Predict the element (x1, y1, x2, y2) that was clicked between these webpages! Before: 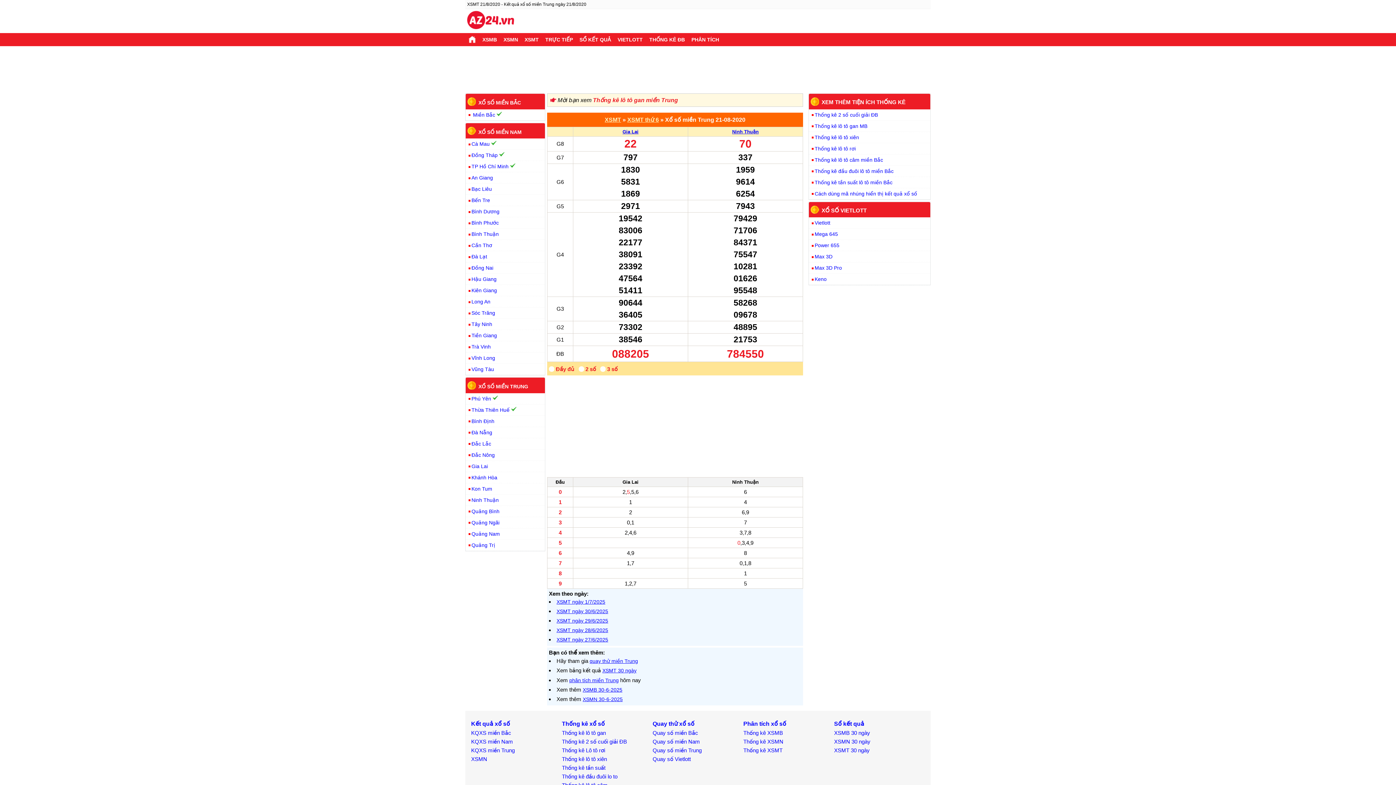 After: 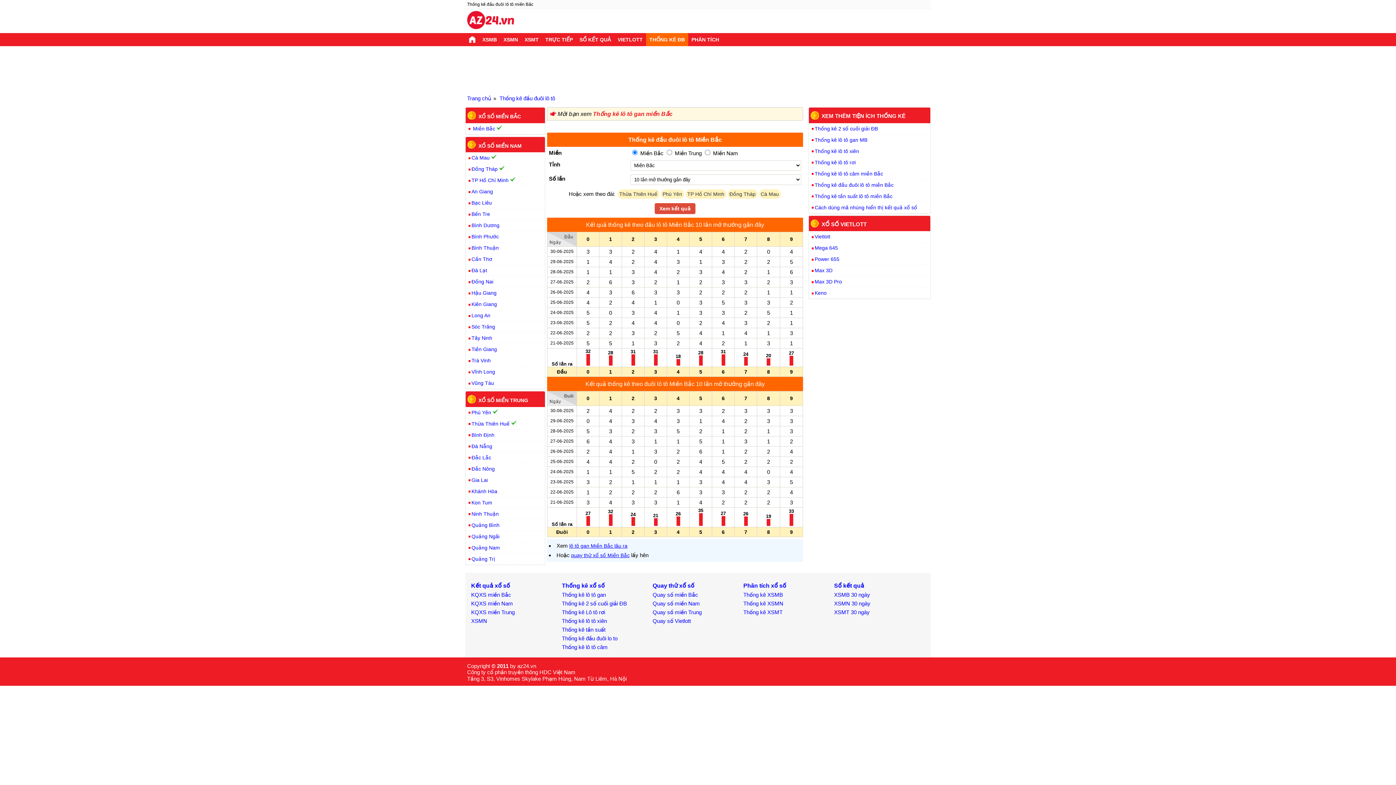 Action: label: Thống kê đầu đuôi lo to bbox: (562, 773, 617, 780)